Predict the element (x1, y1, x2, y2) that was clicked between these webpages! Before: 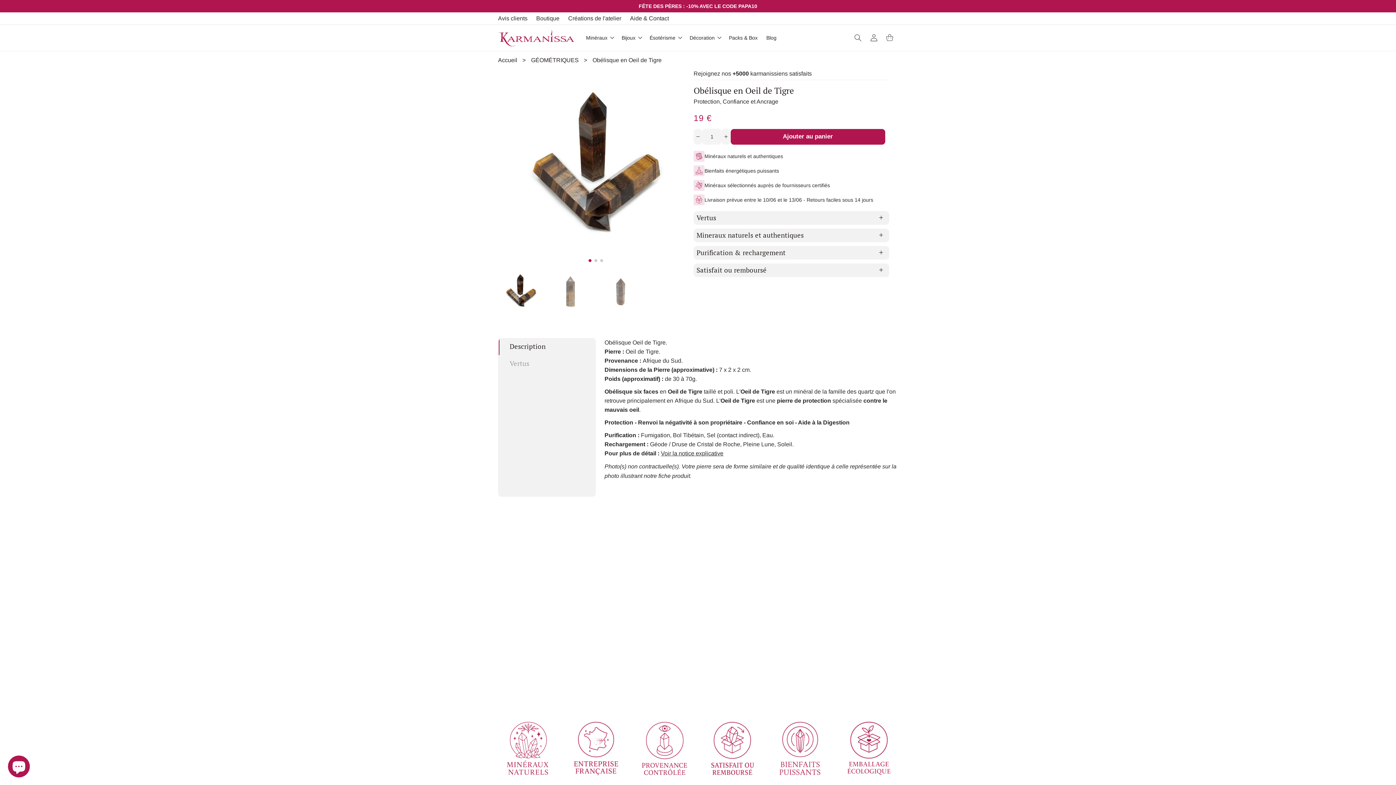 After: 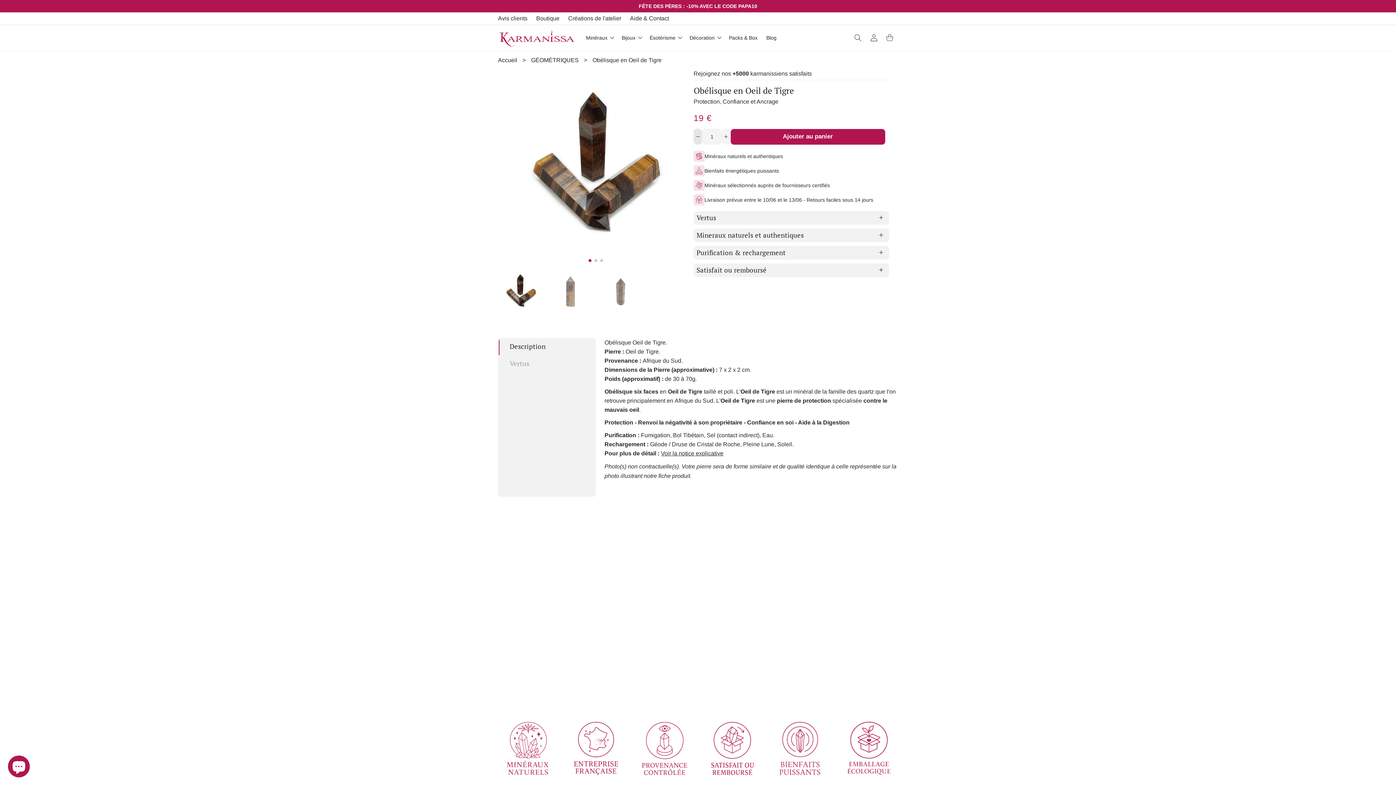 Action: bbox: (693, 128, 702, 144) label: Réduire la quantité de Obélisque en Oeil de Tigre